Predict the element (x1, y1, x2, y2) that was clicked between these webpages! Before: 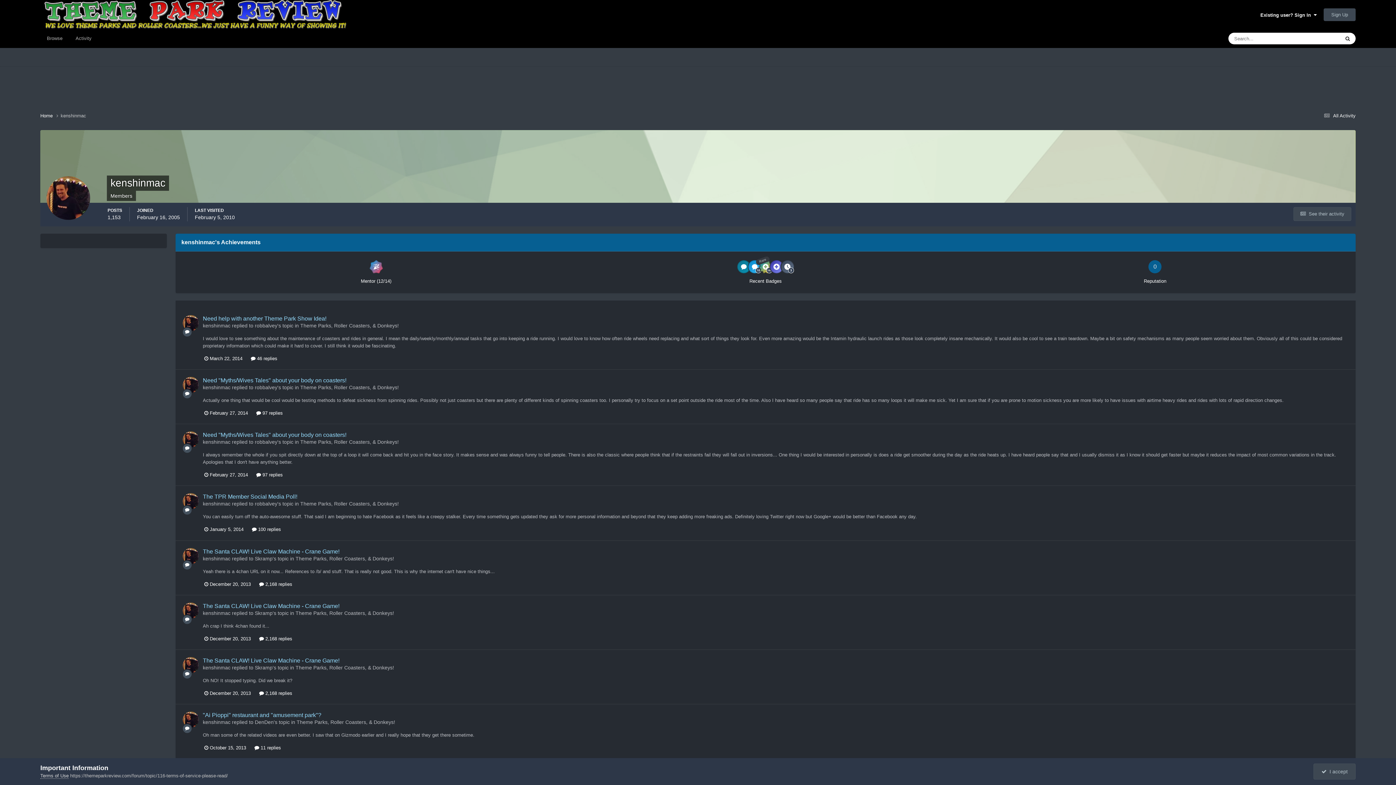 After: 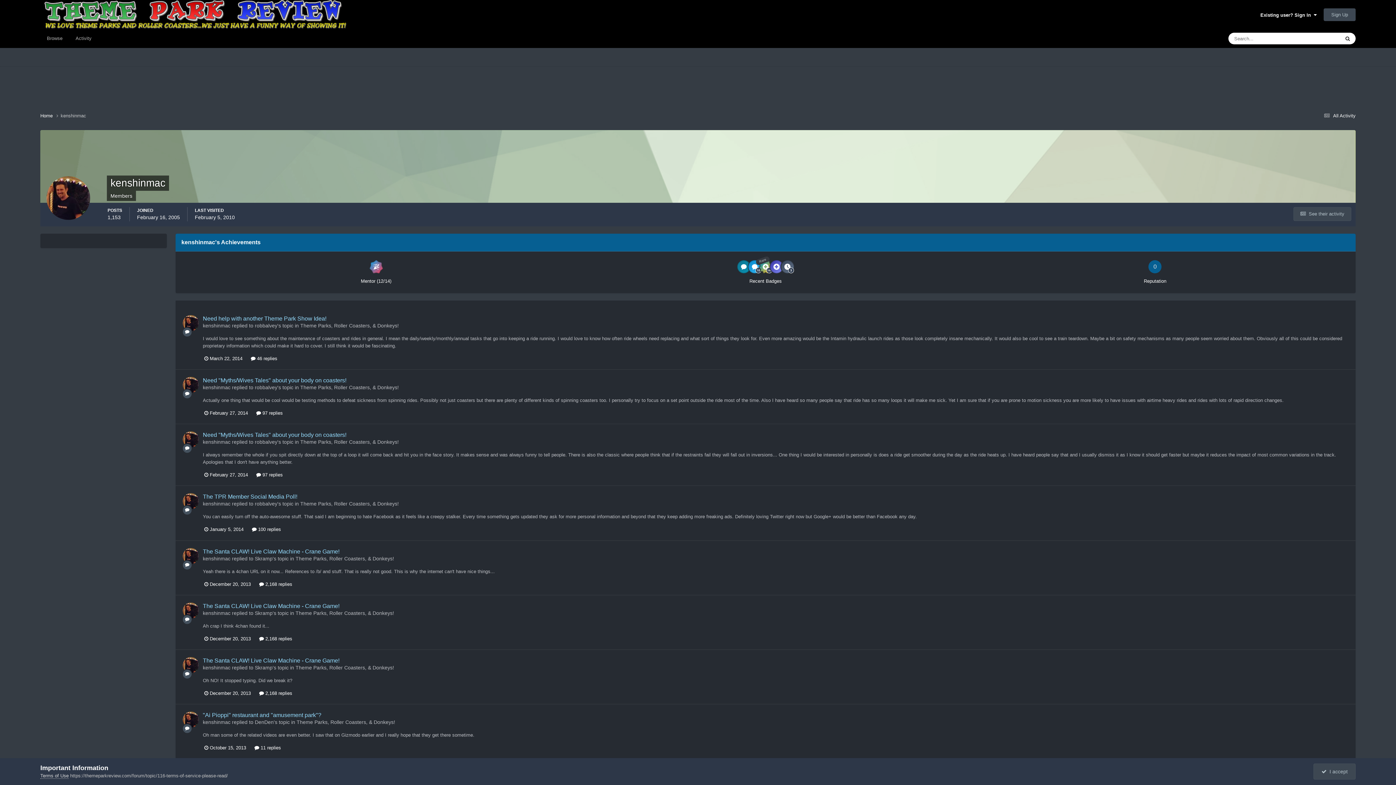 Action: label: kenshinmac bbox: (202, 501, 230, 507)